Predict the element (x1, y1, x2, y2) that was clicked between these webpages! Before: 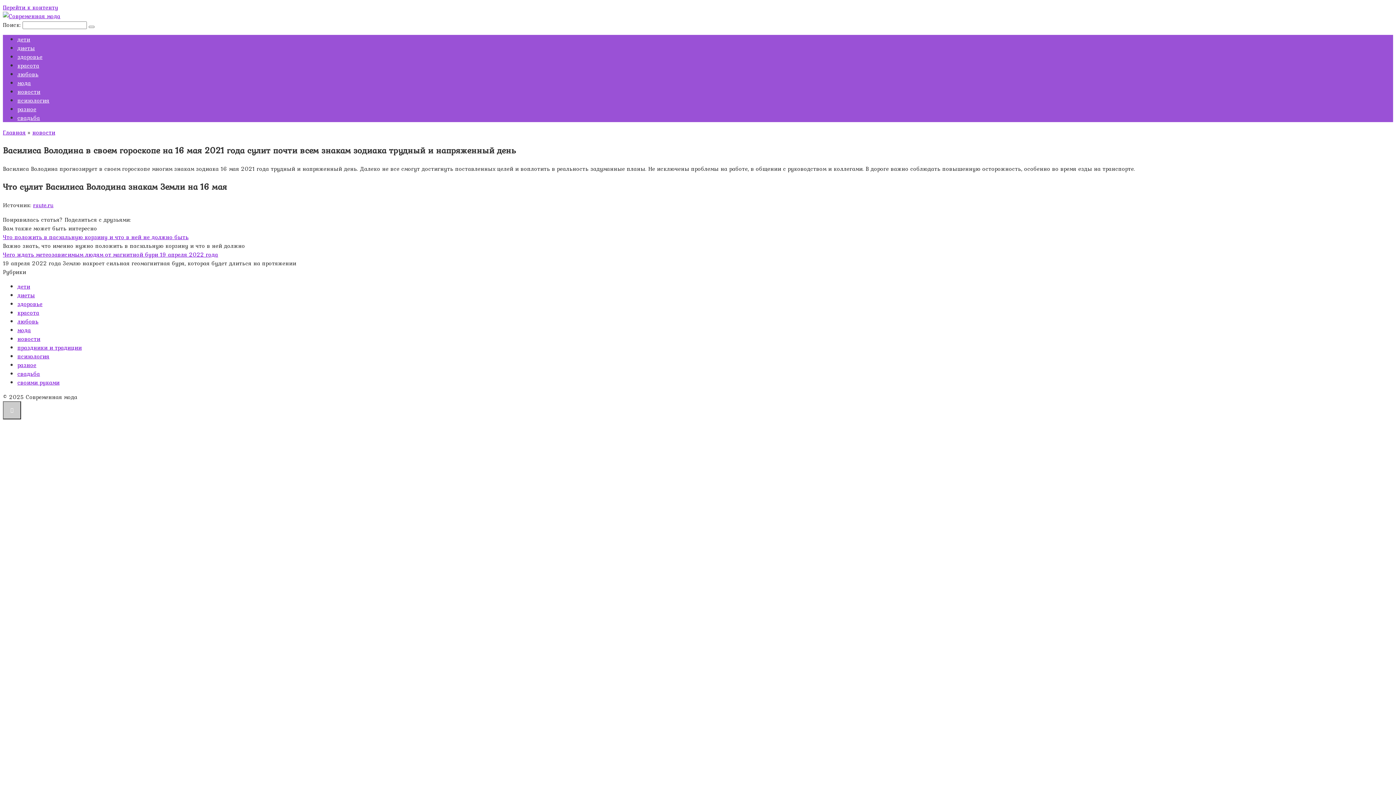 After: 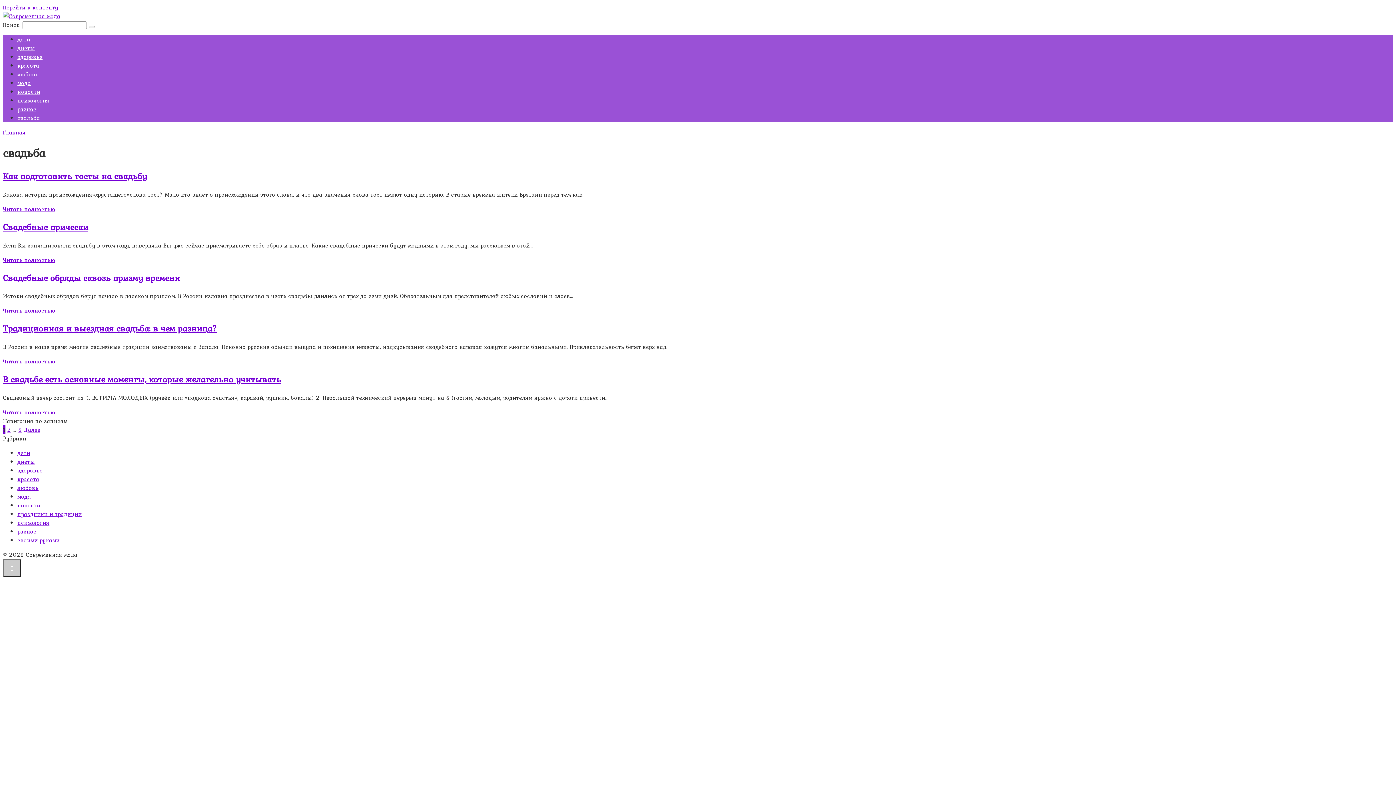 Action: label: свадьба bbox: (17, 369, 40, 378)